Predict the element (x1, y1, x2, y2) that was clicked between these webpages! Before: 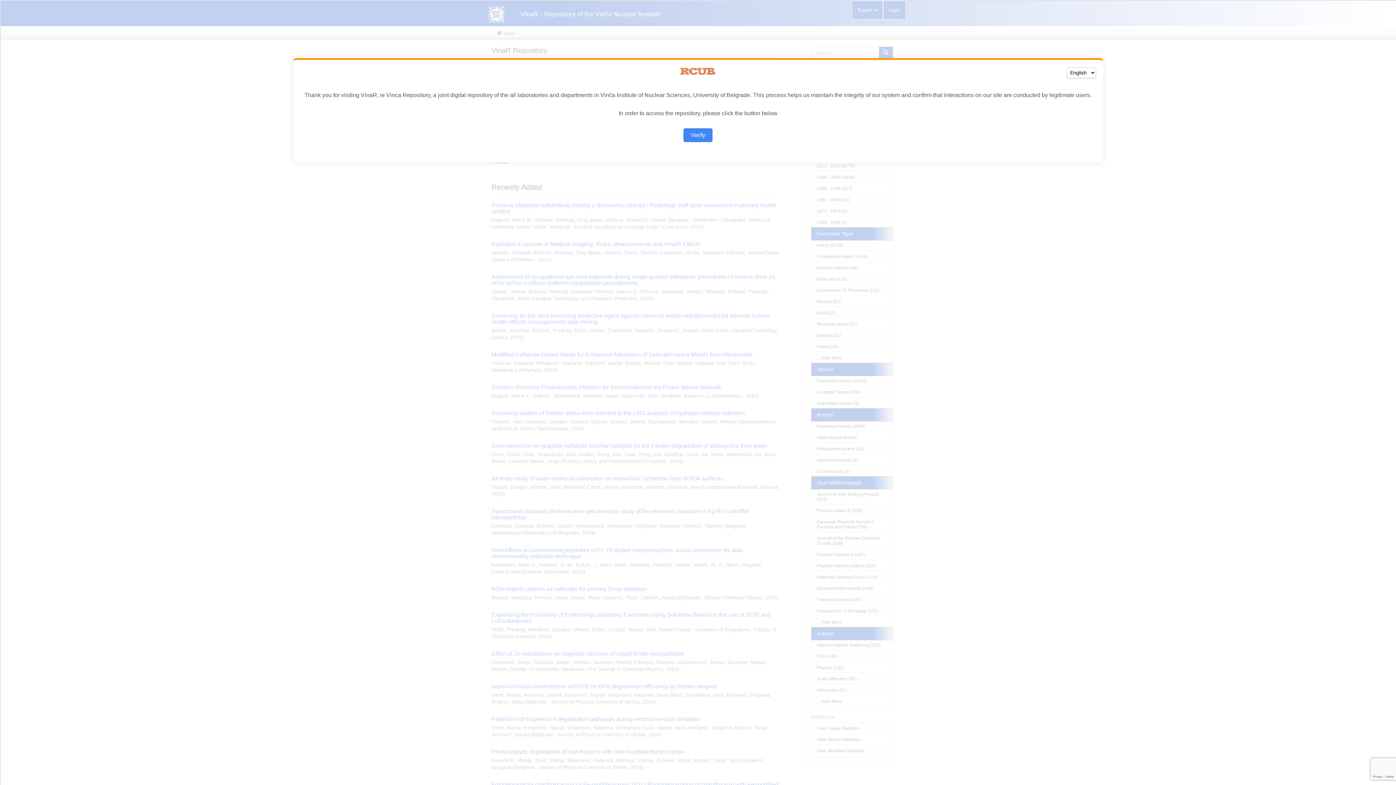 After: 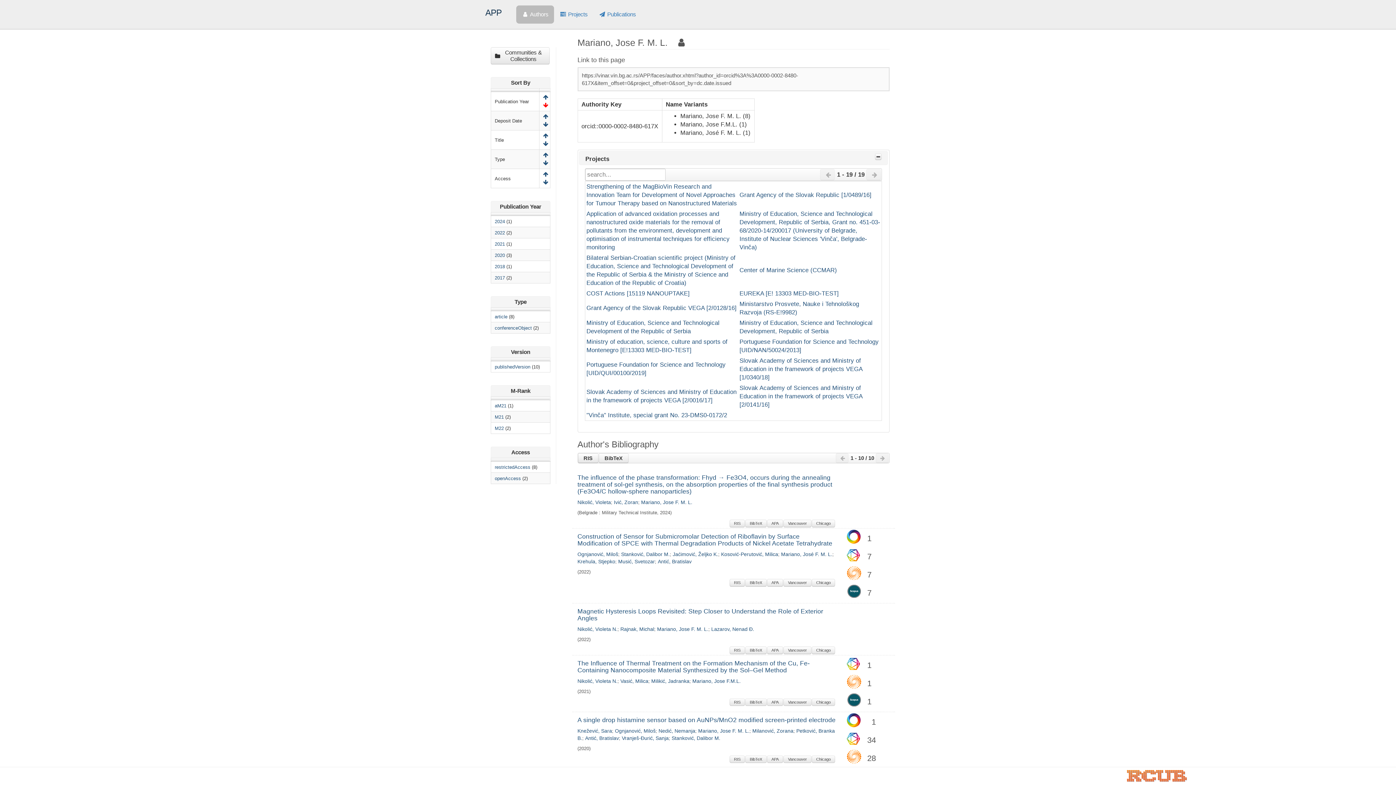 Action: label: Verify bbox: (683, 128, 712, 142)